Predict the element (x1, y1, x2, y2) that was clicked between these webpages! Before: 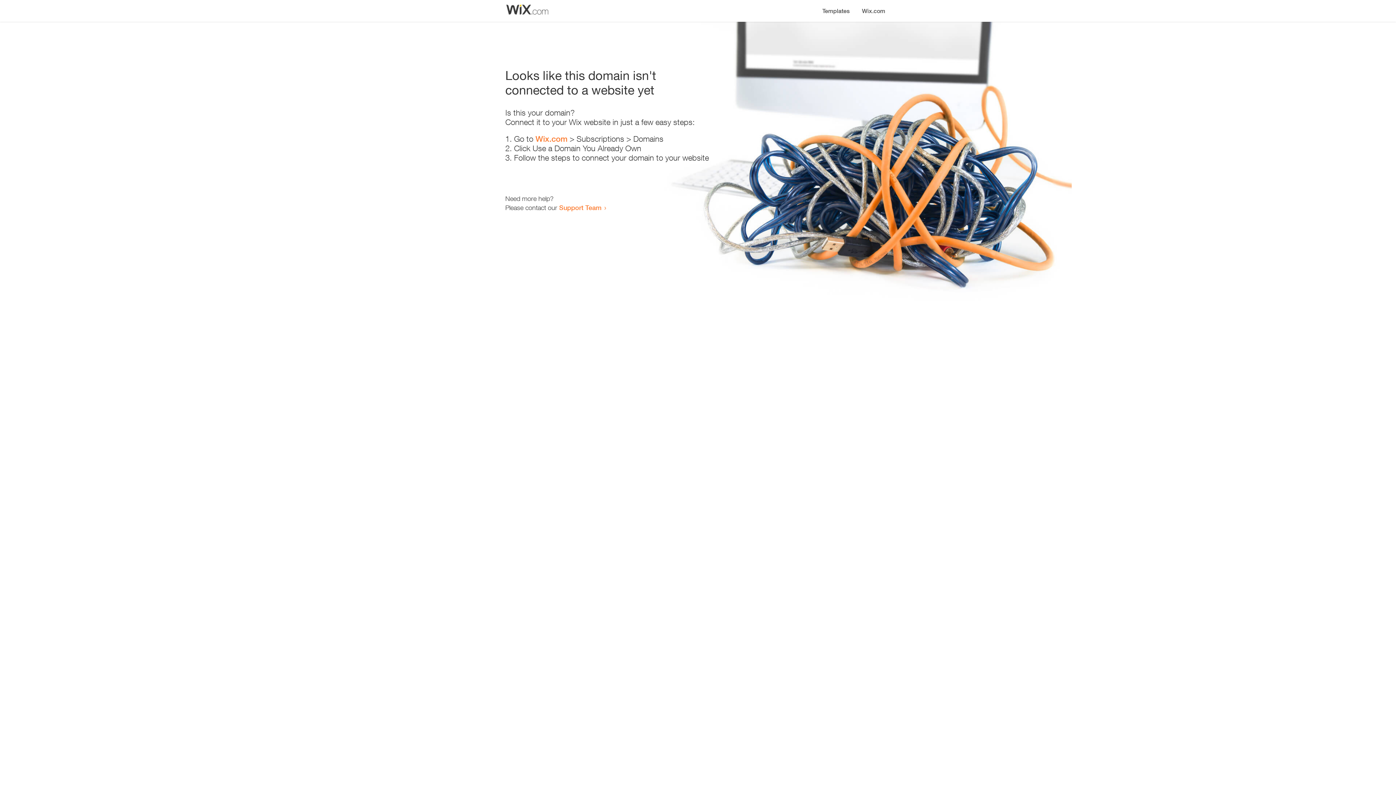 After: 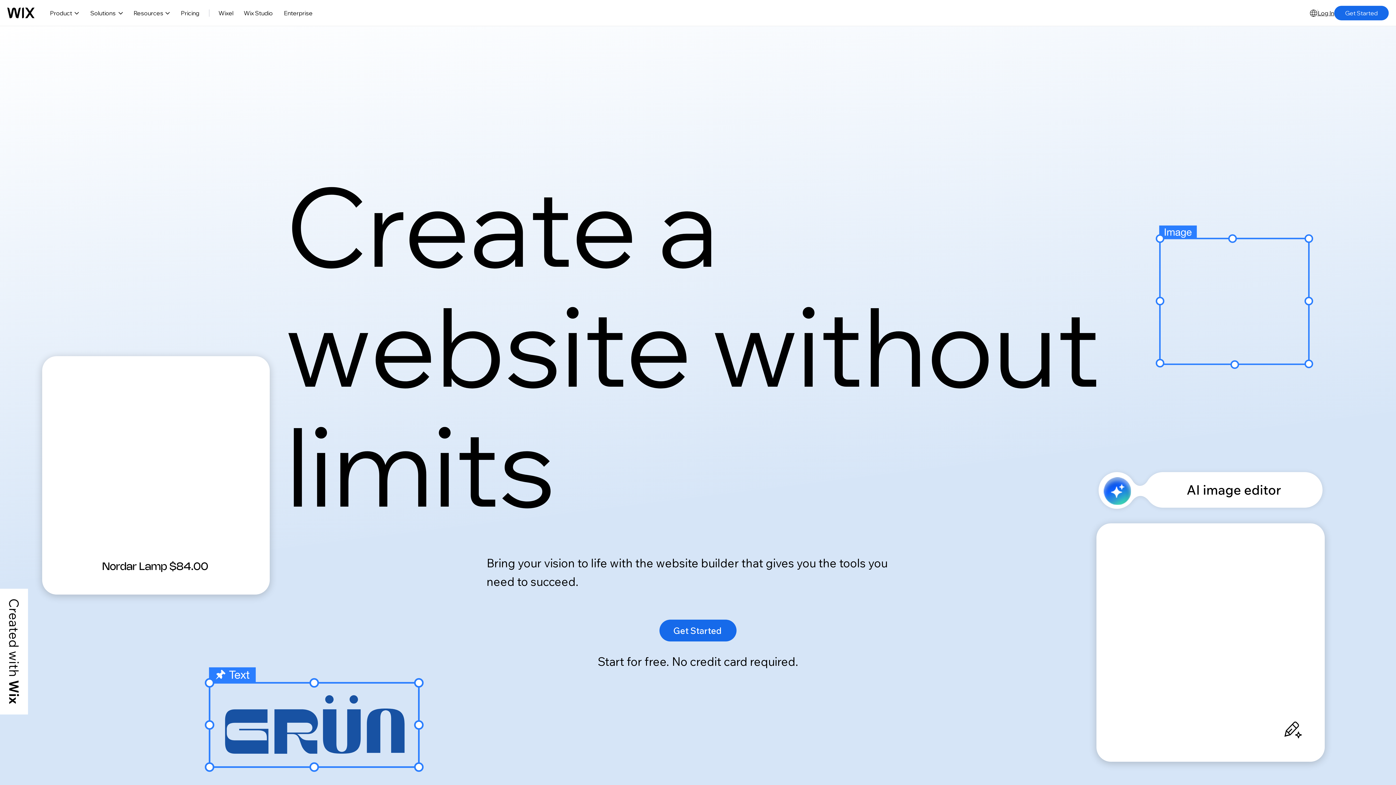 Action: label: Wix.com bbox: (535, 134, 567, 143)